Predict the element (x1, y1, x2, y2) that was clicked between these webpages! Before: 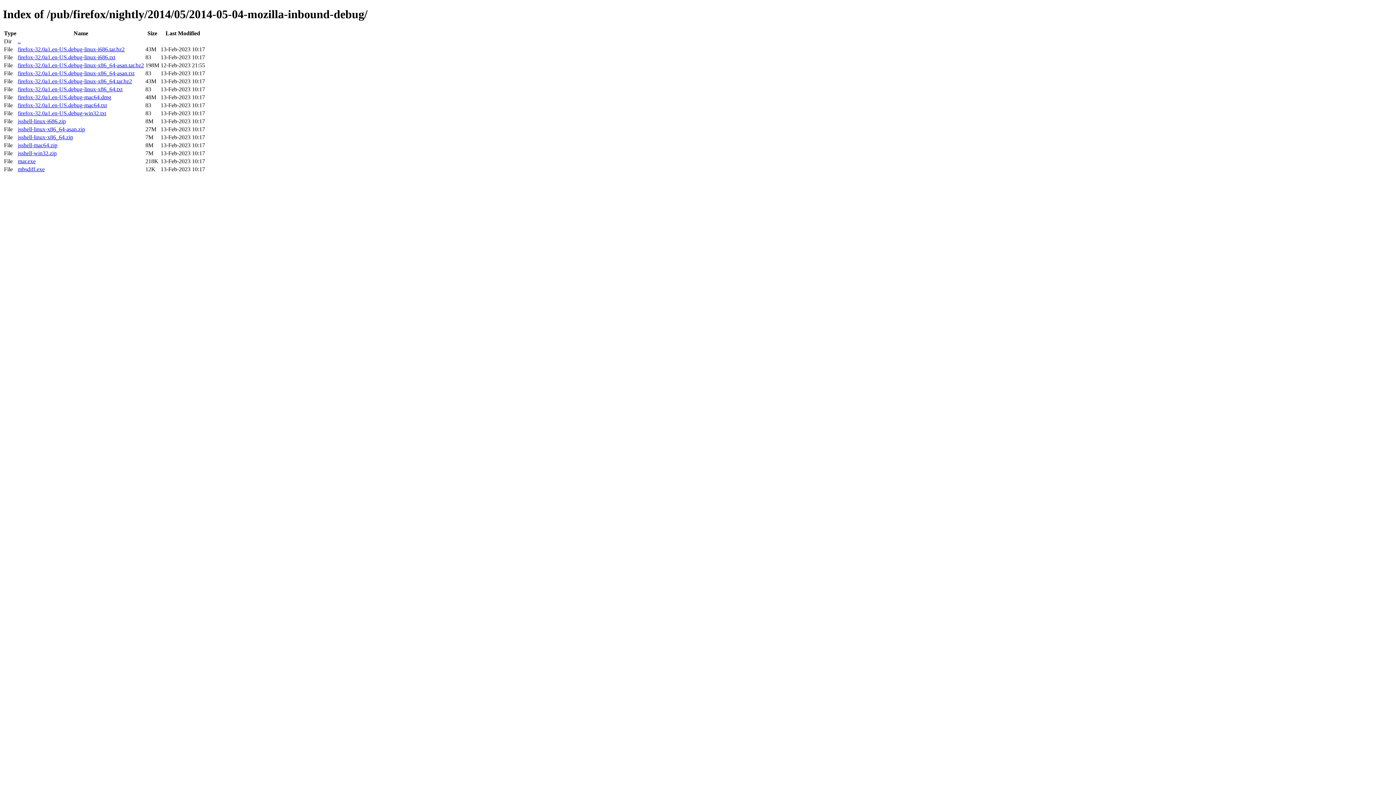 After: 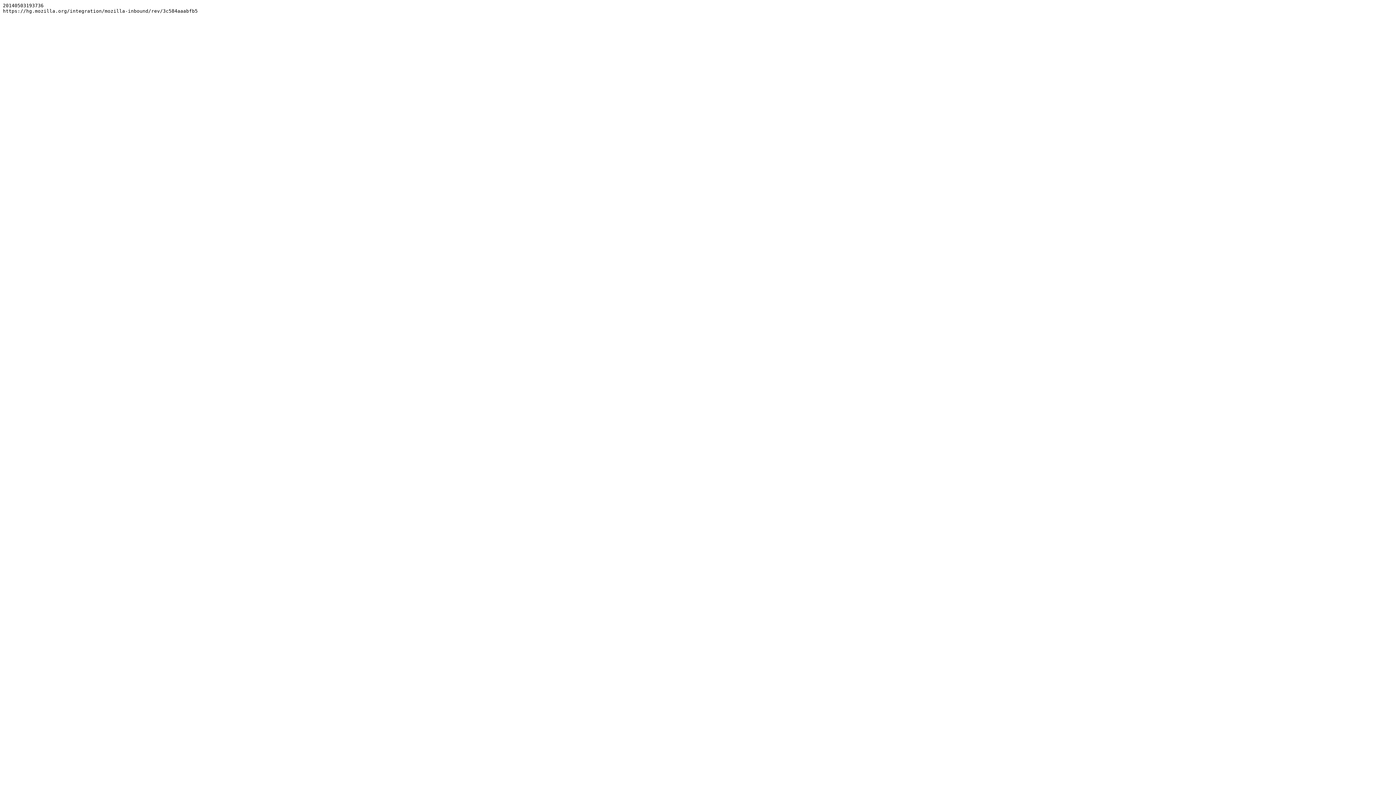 Action: label: firefox-32.0a1.en-US.debug-linux-i686.txt bbox: (17, 54, 115, 60)